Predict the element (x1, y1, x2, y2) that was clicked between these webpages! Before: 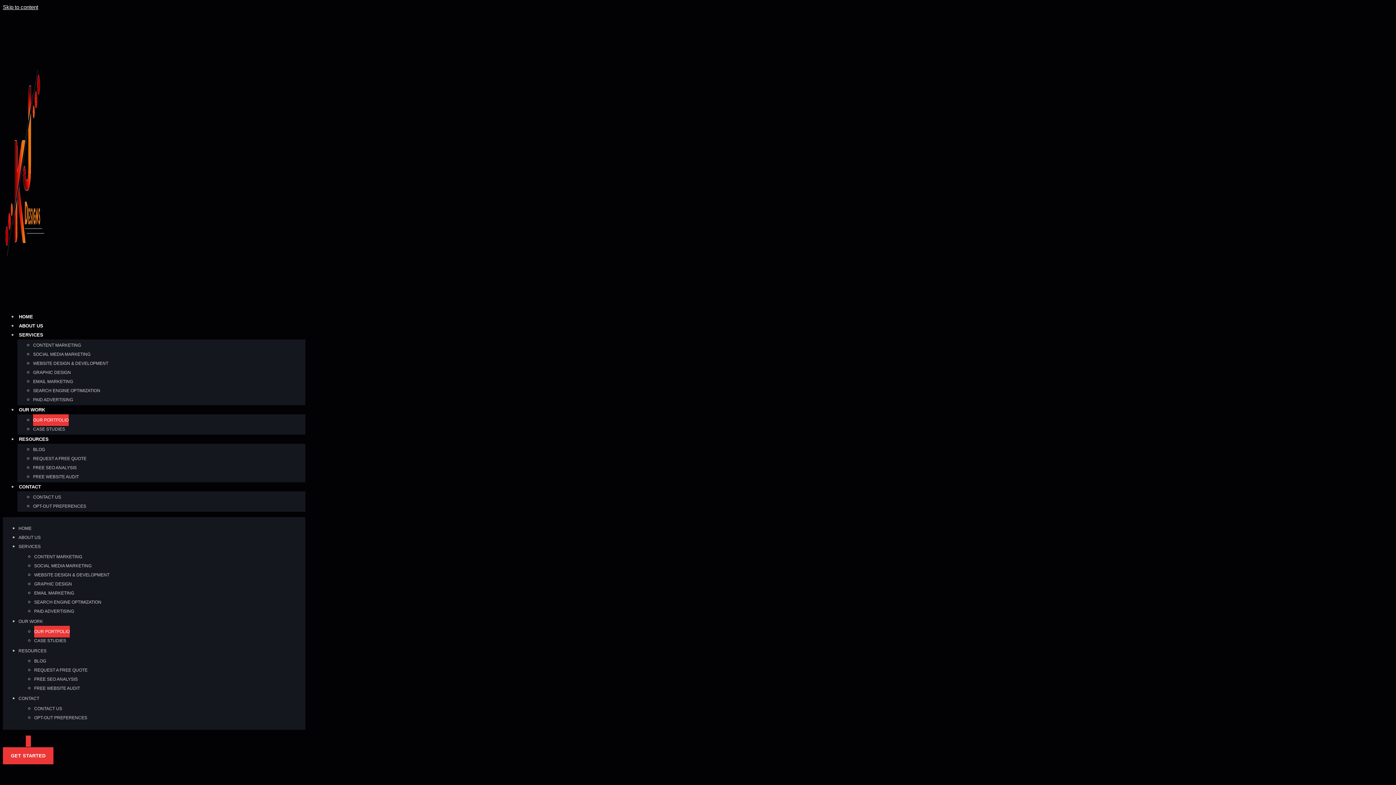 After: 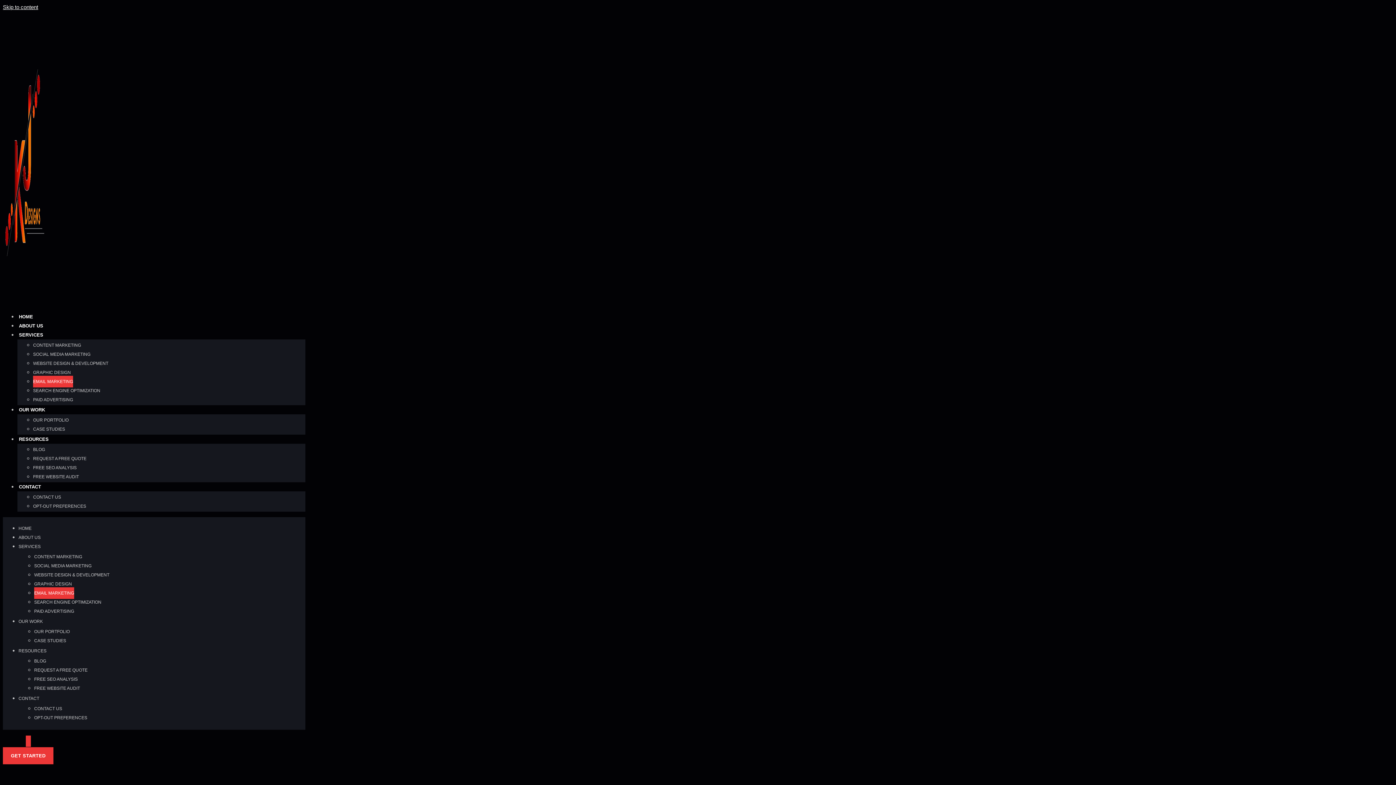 Action: bbox: (34, 587, 74, 599) label: EMAIL MARKETING